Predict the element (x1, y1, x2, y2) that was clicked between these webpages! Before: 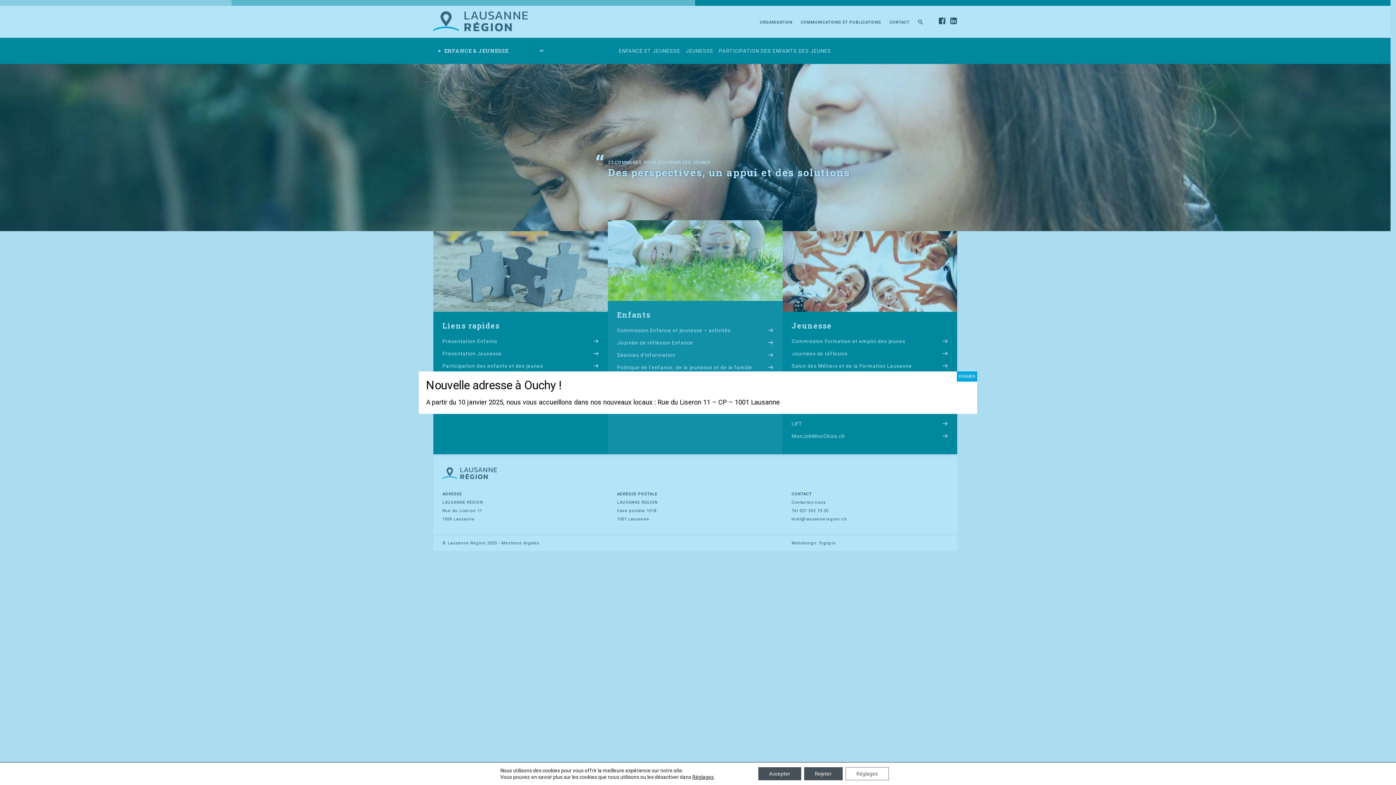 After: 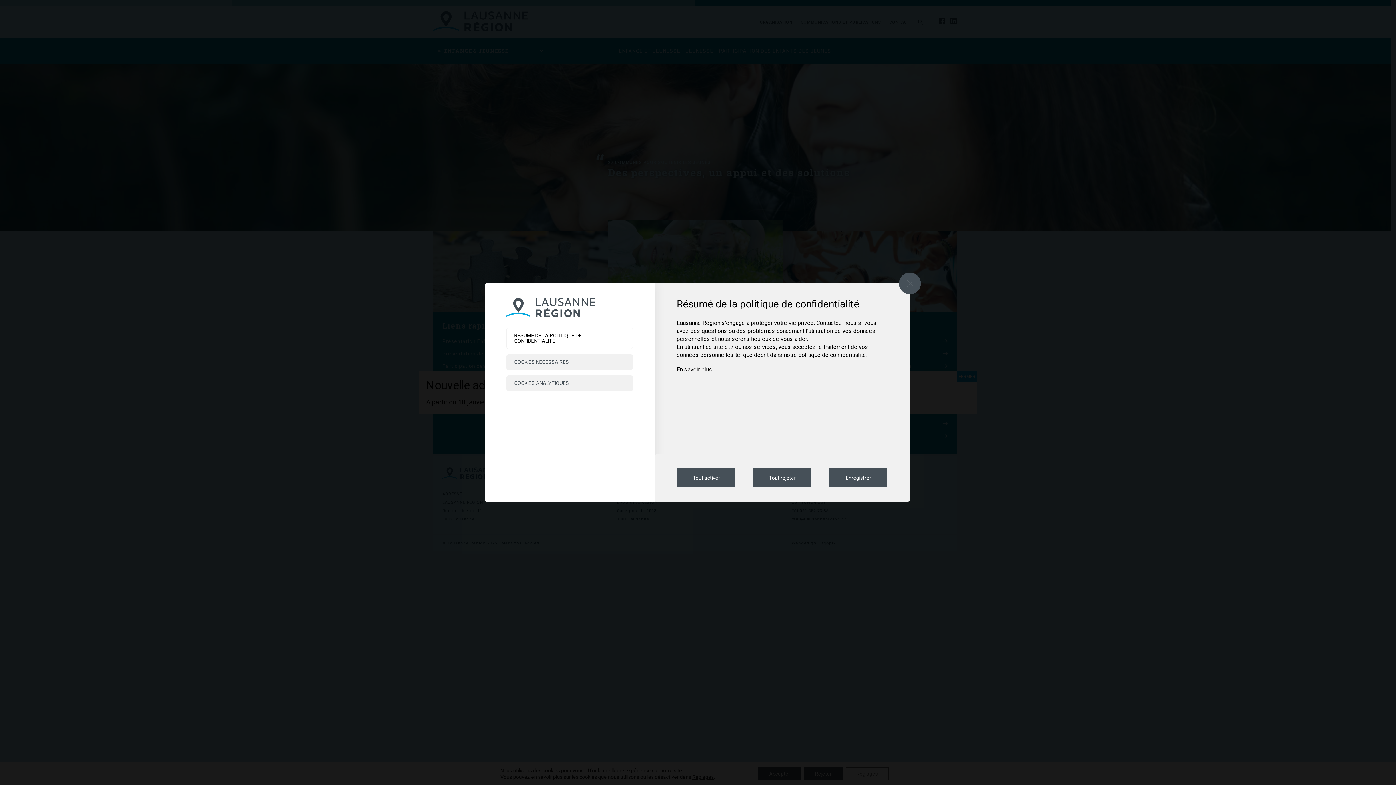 Action: bbox: (692, 774, 713, 780) label: Réglages